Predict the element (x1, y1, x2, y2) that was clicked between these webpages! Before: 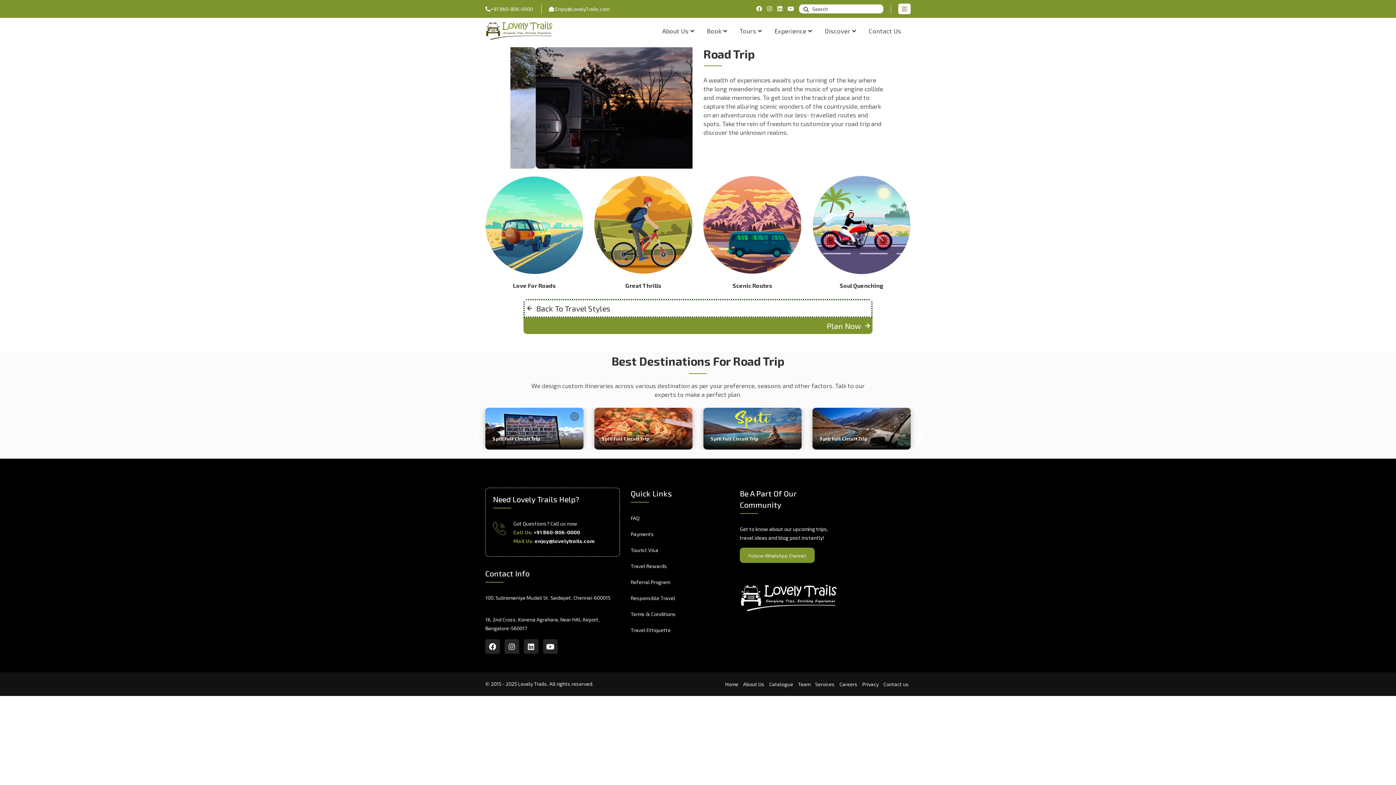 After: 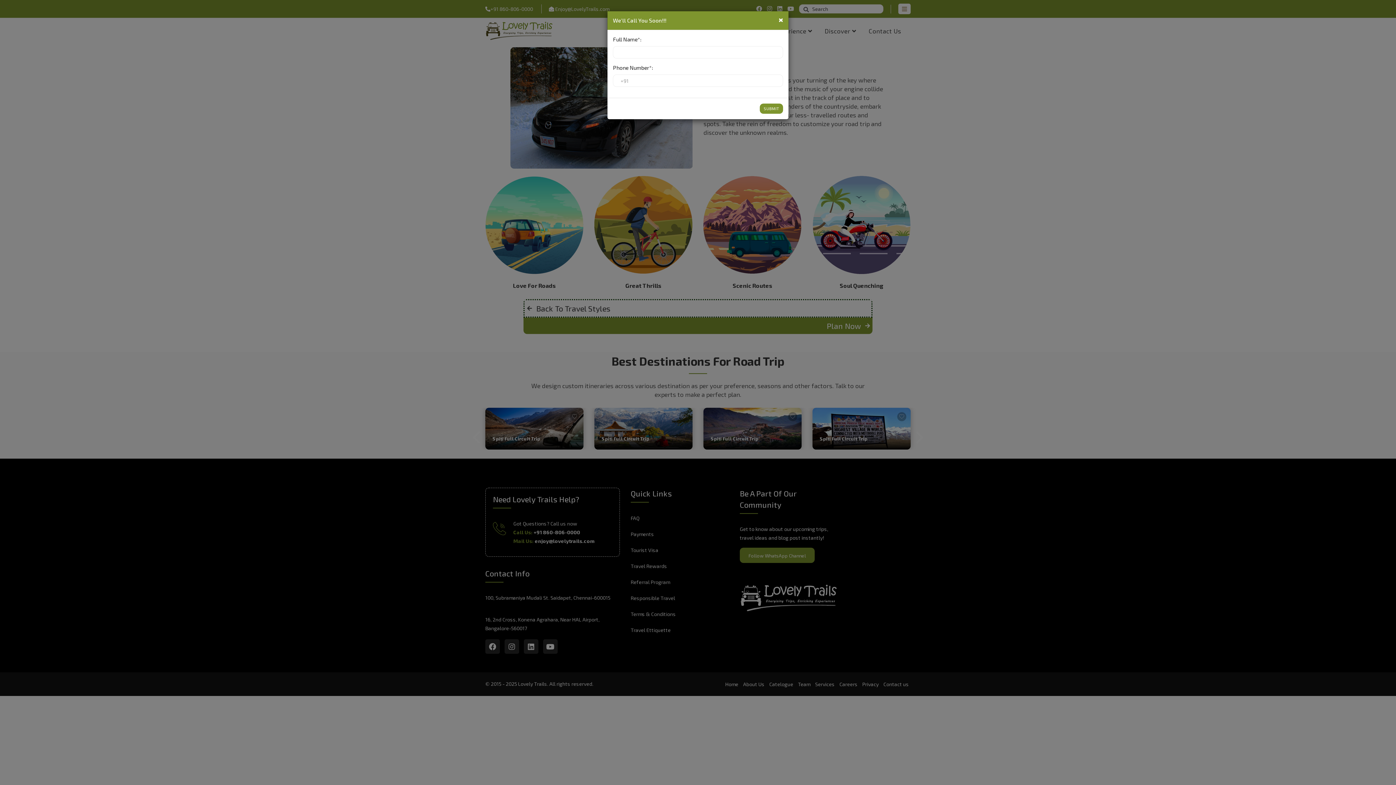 Action: bbox: (523, 317, 872, 334) label: Plan Now